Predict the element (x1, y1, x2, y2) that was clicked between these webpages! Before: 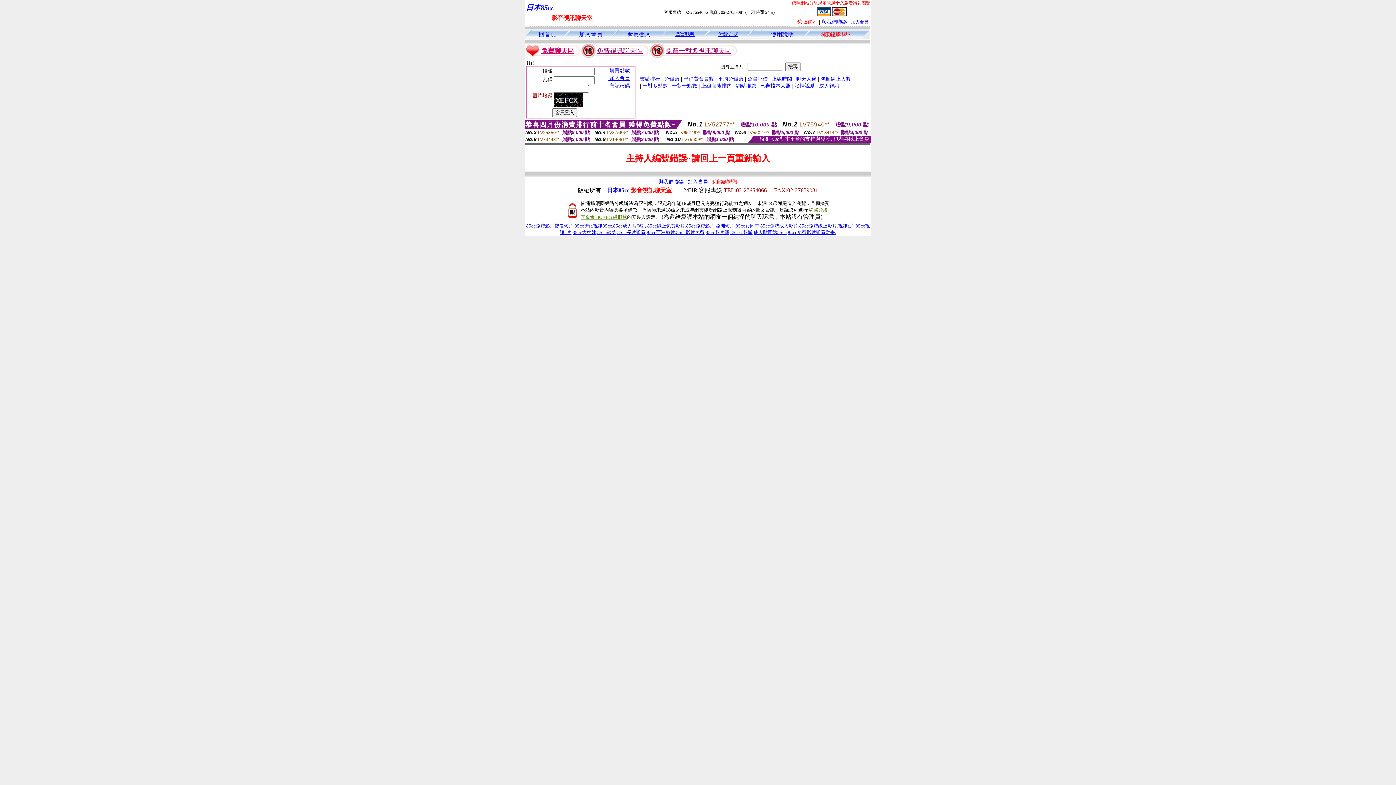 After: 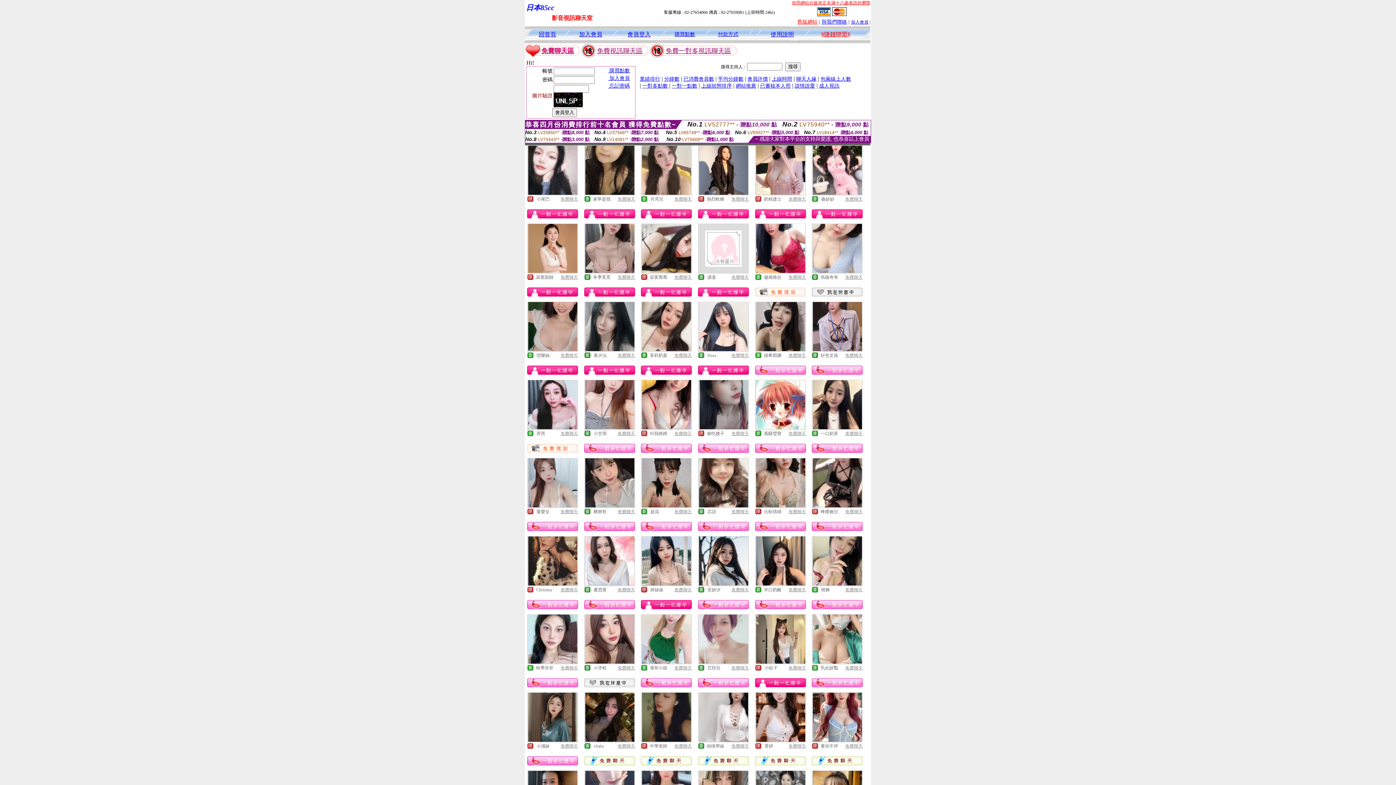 Action: bbox: (701, 82, 732, 88) label: 上線狀態排序